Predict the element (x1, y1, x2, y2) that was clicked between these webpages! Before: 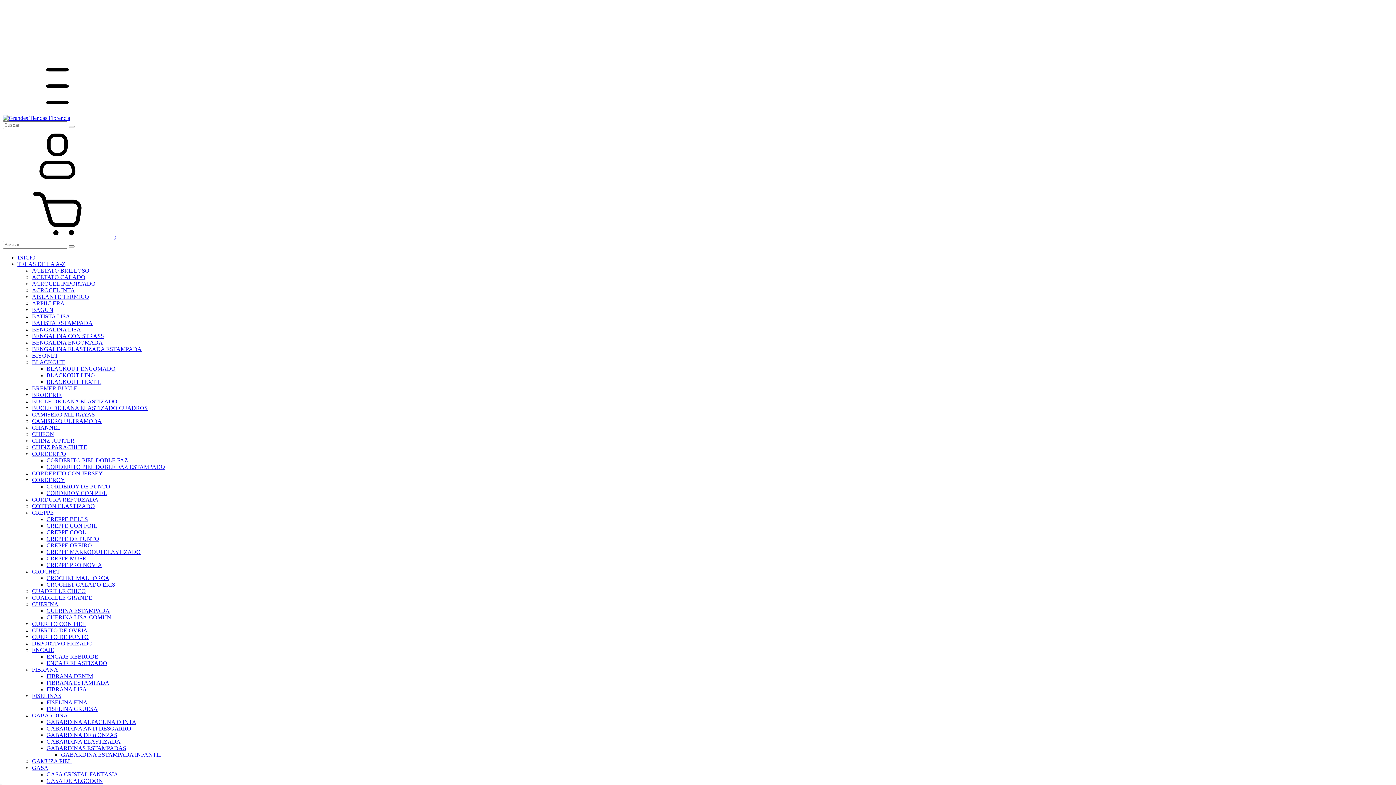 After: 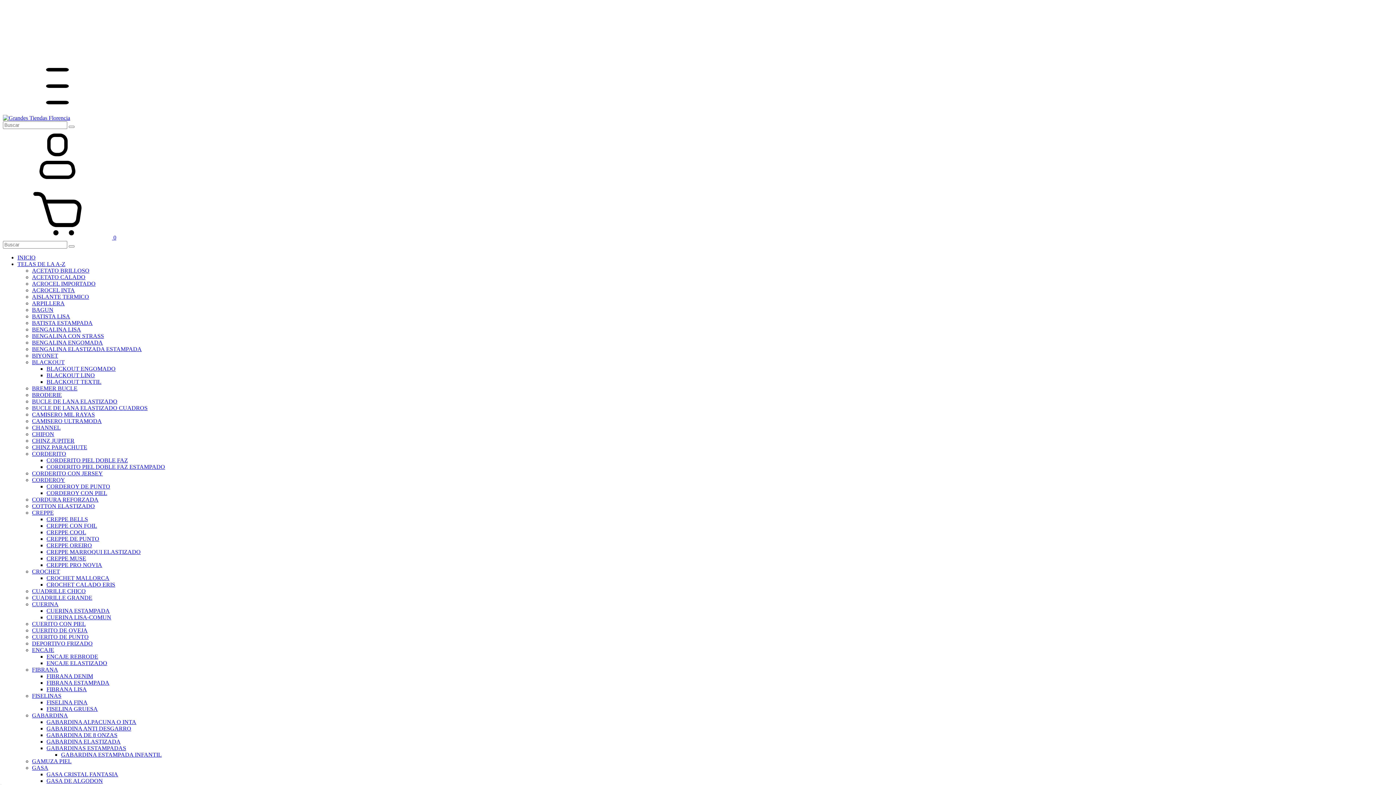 Action: bbox: (46, 745, 126, 751) label: GABARDINAS ESTAMPADAS